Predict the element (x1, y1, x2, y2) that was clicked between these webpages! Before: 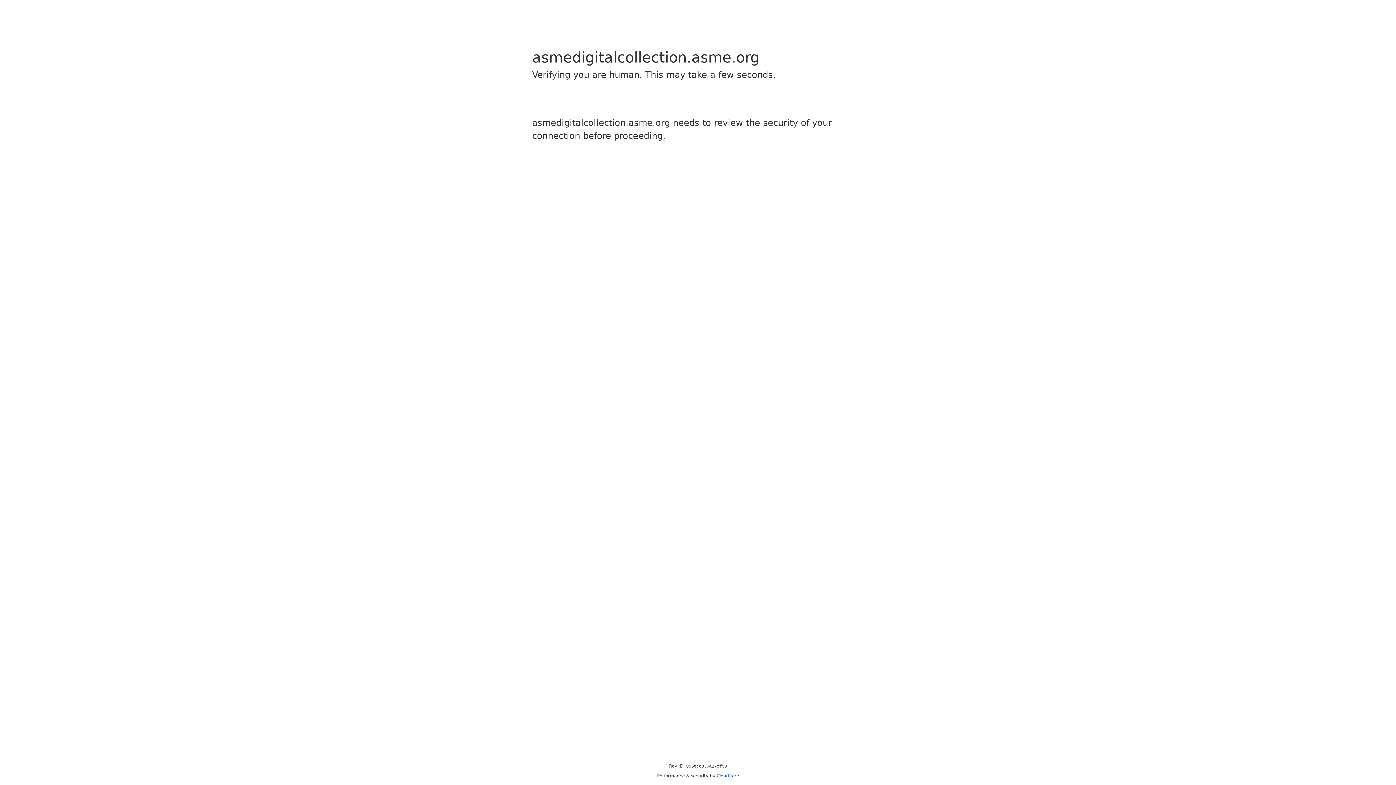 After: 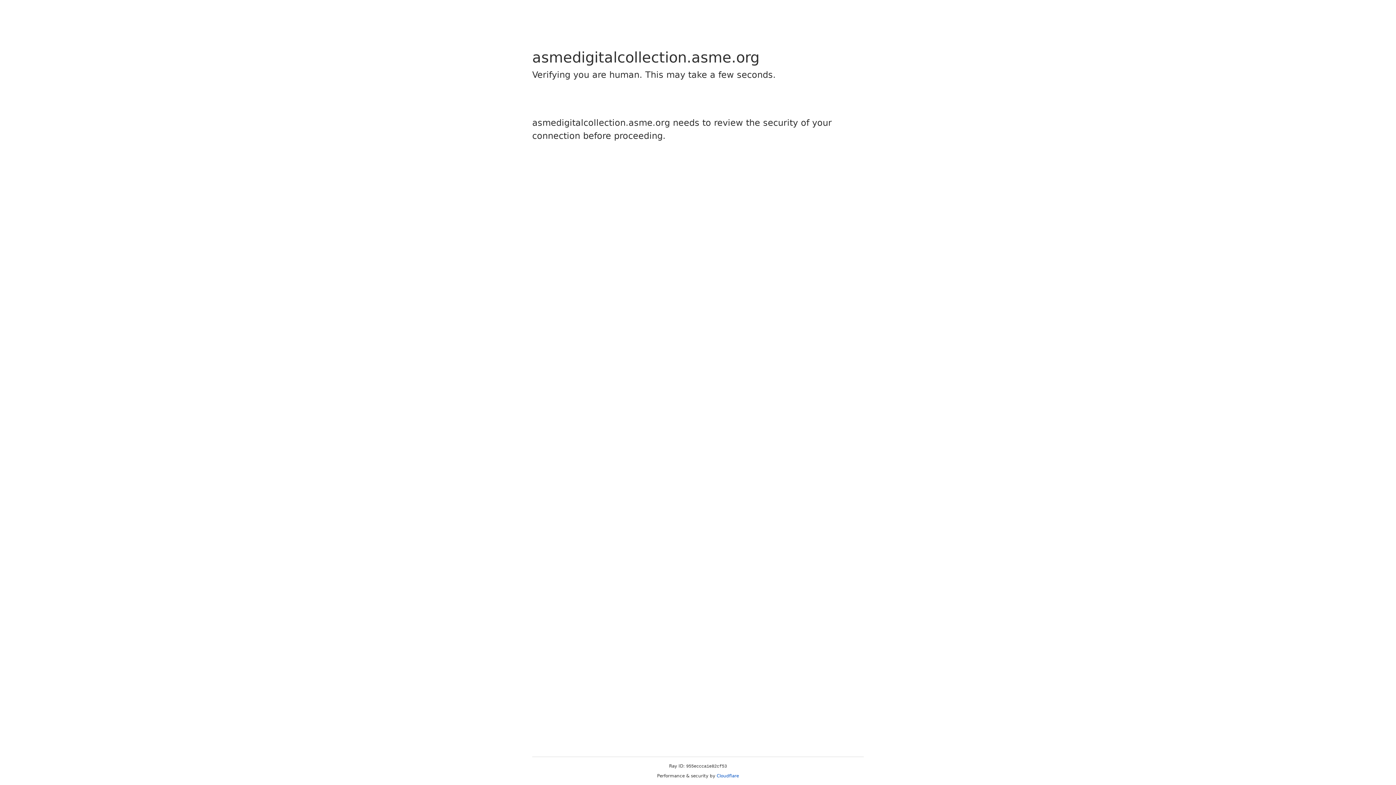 Action: bbox: (716, 773, 739, 778) label: Cloudflare